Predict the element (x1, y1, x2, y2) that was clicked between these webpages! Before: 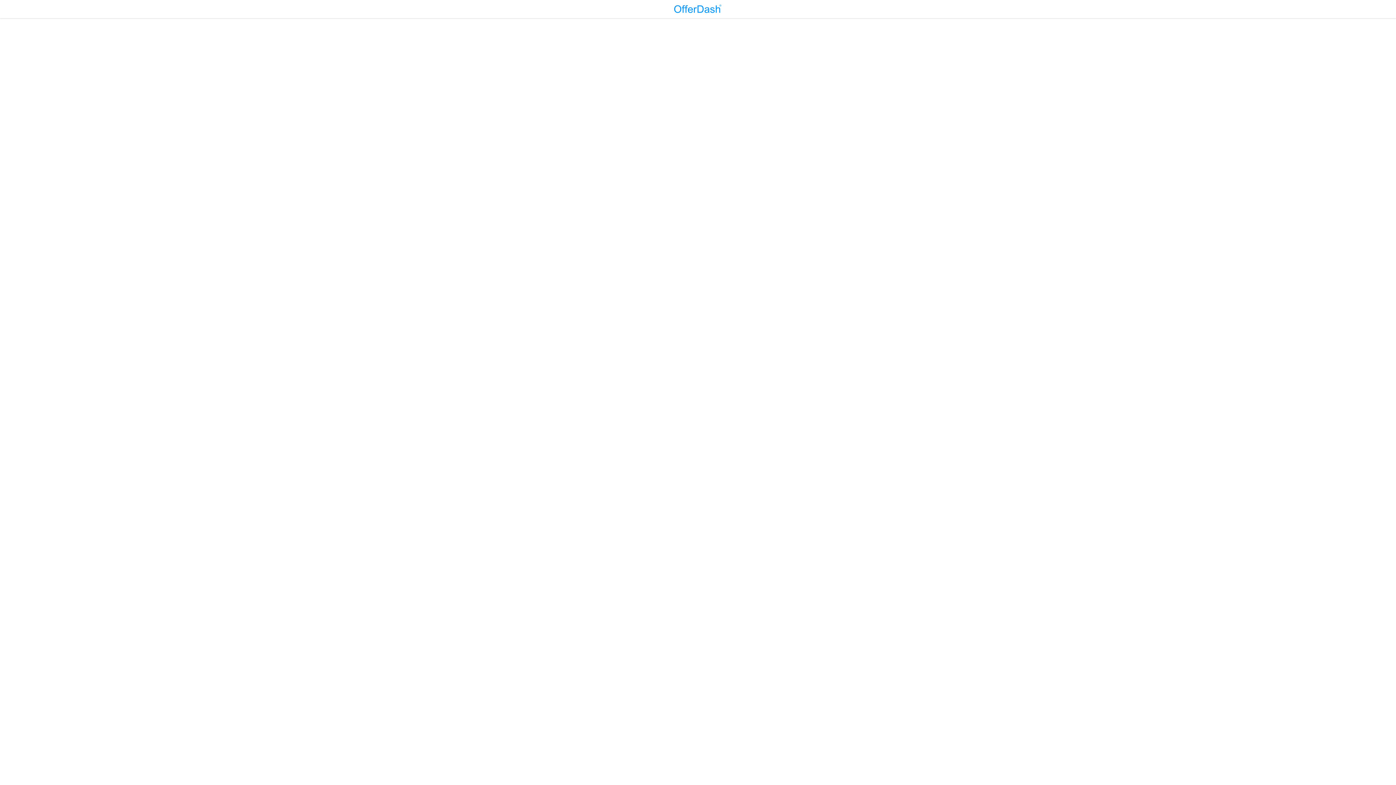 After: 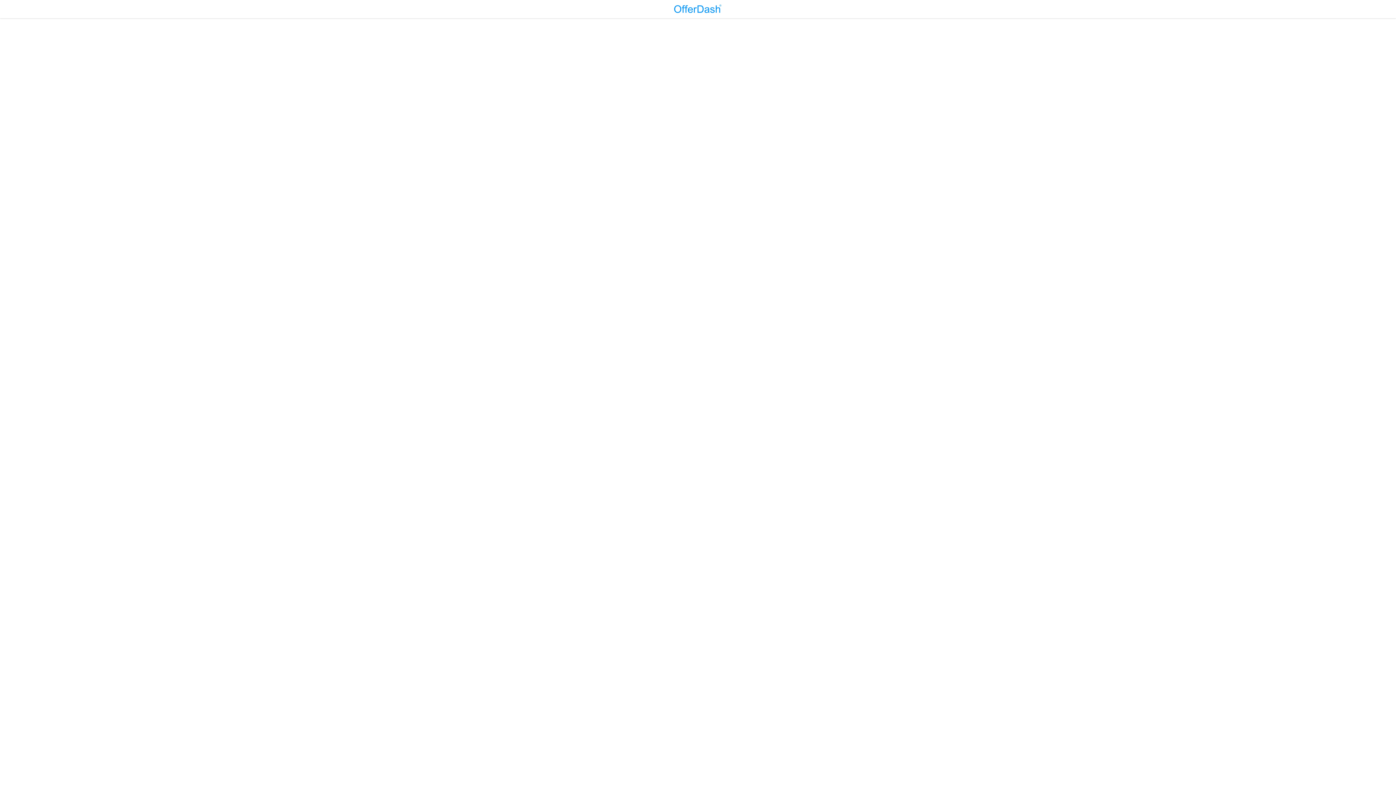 Action: bbox: (673, 4, 722, 14) label: offerdash blue